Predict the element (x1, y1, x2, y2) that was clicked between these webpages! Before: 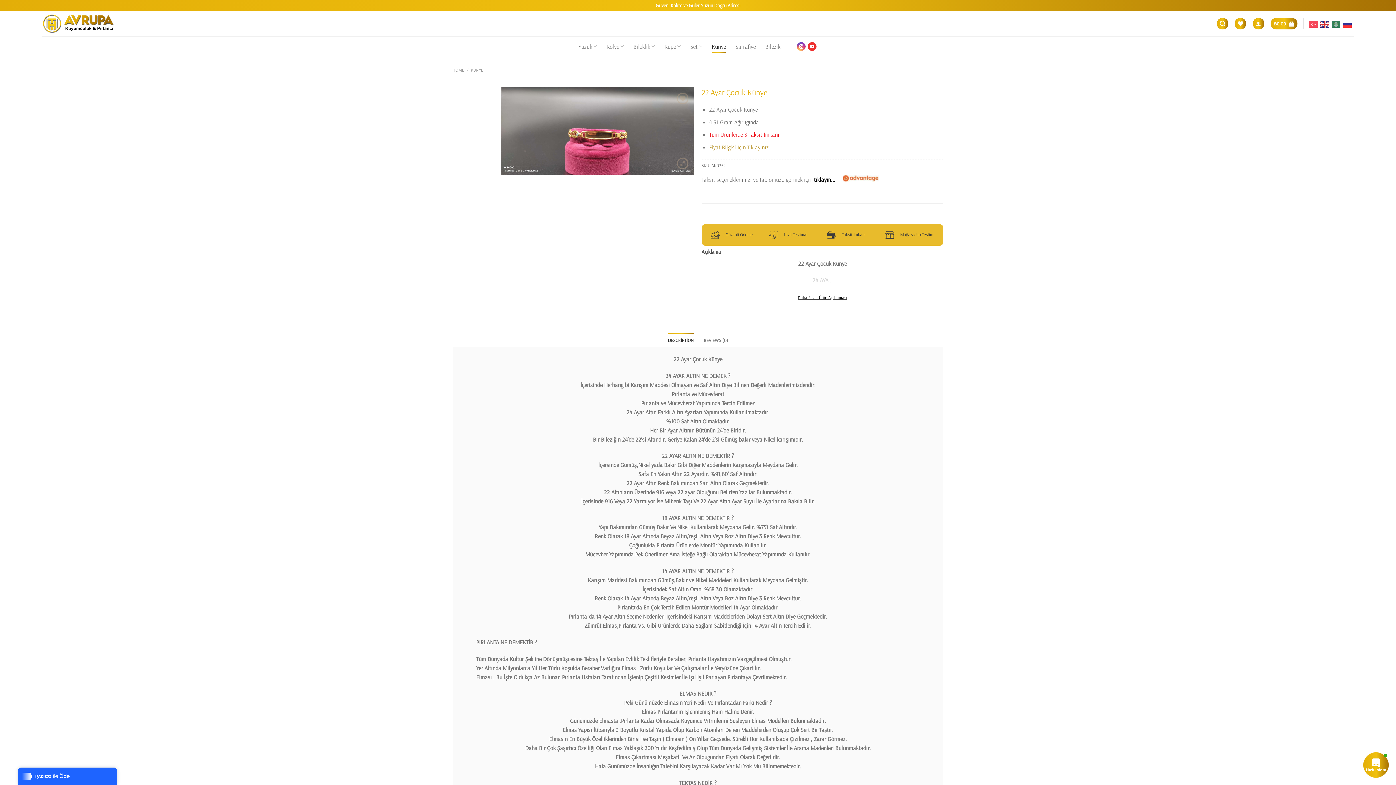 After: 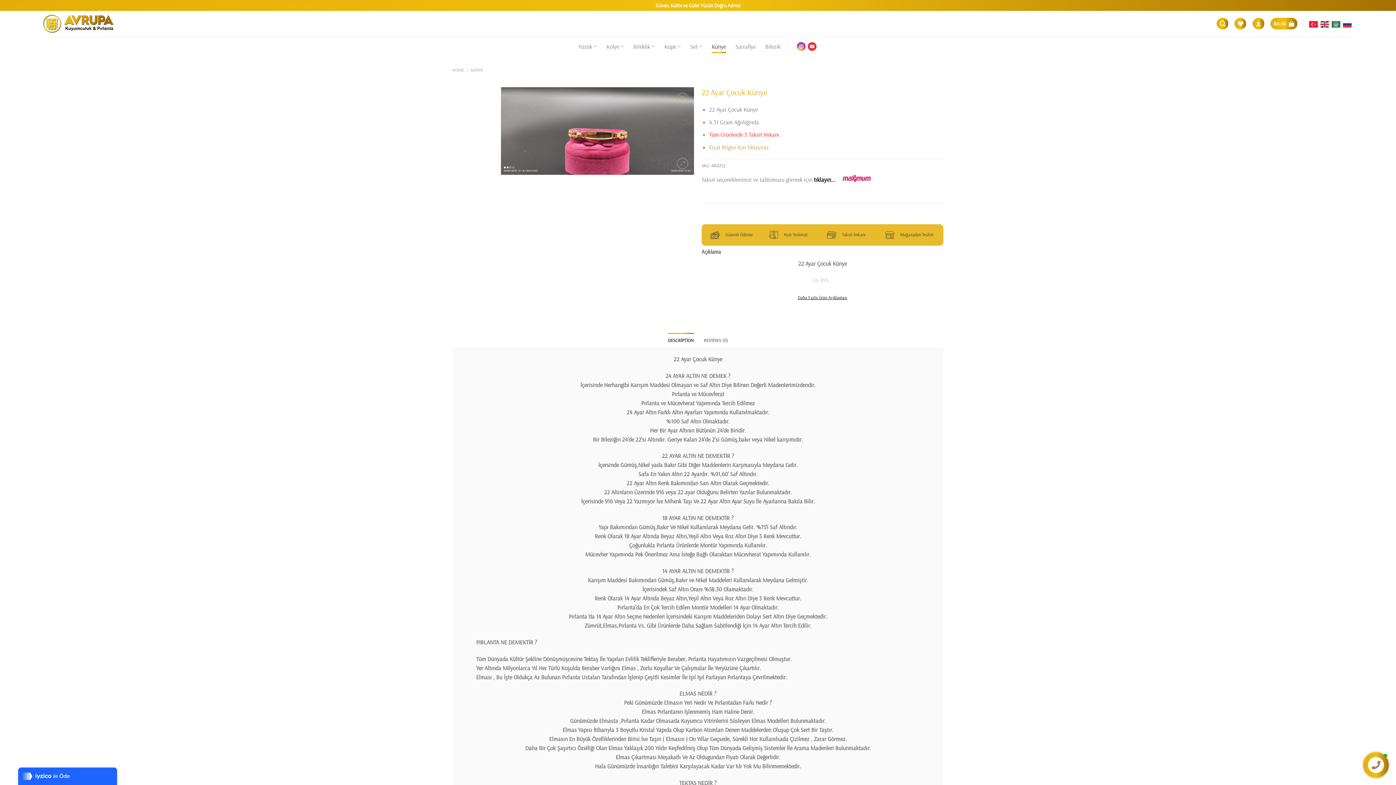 Action: bbox: (1309, 20, 1318, 26)